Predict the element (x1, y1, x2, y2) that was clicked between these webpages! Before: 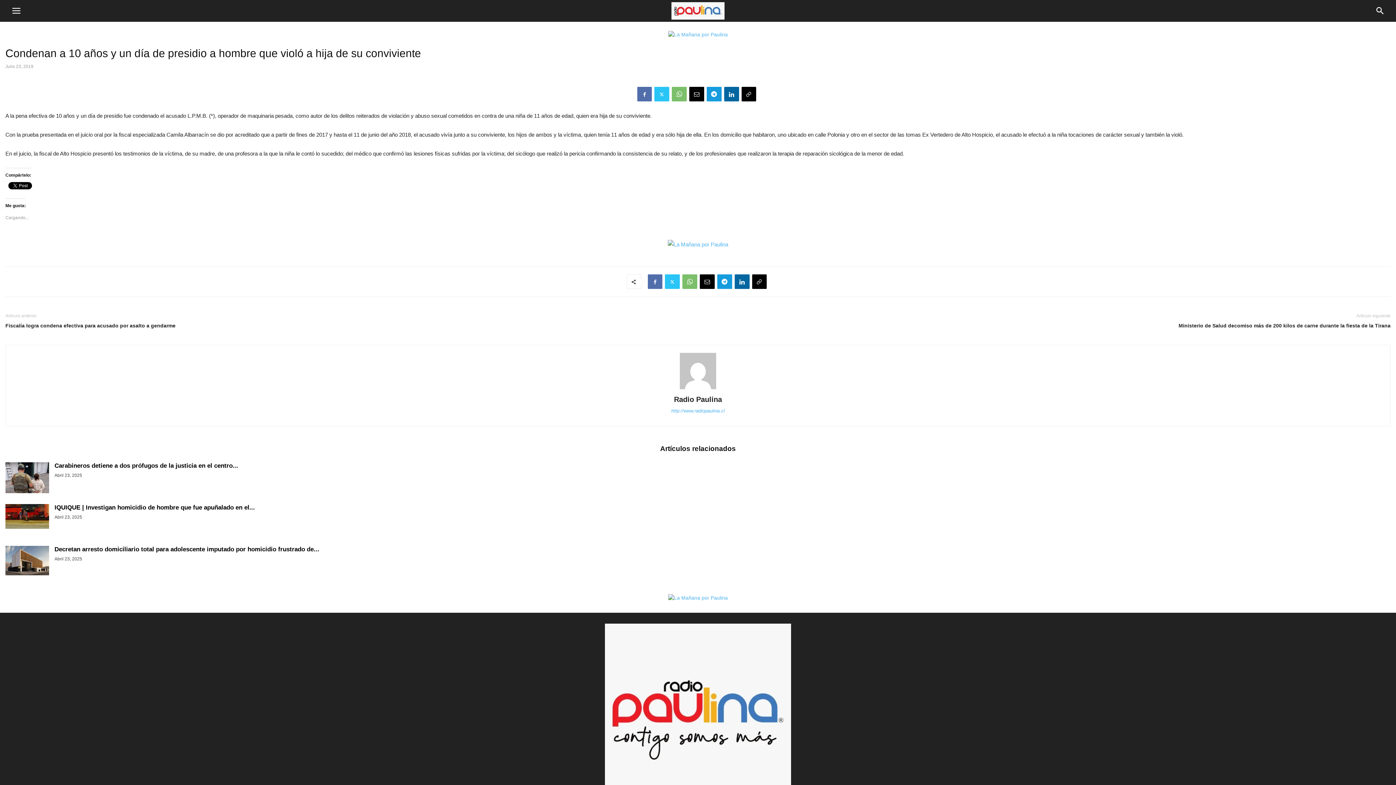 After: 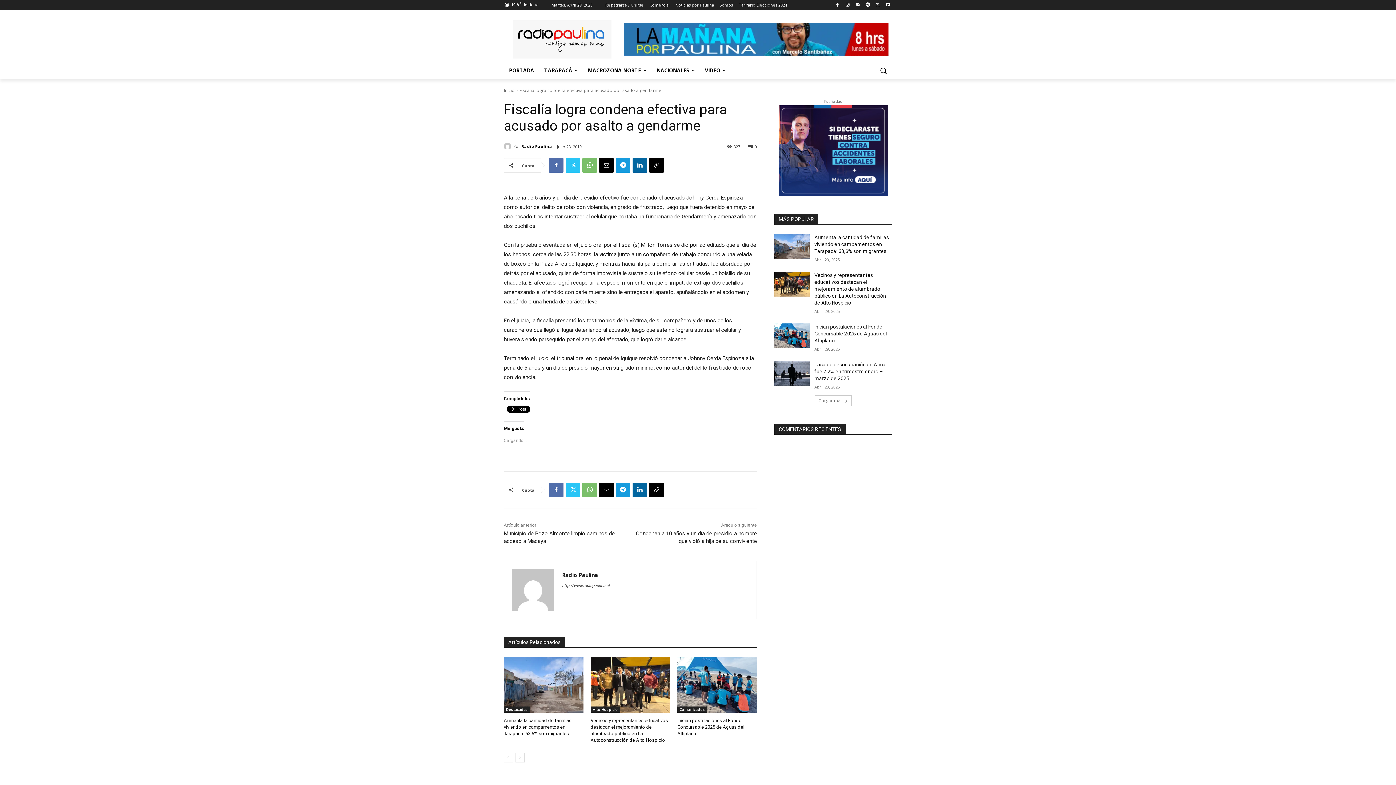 Action: bbox: (5, 322, 694, 329) label: Fiscalía logra condena efectiva para acusado por asalto a gendarme